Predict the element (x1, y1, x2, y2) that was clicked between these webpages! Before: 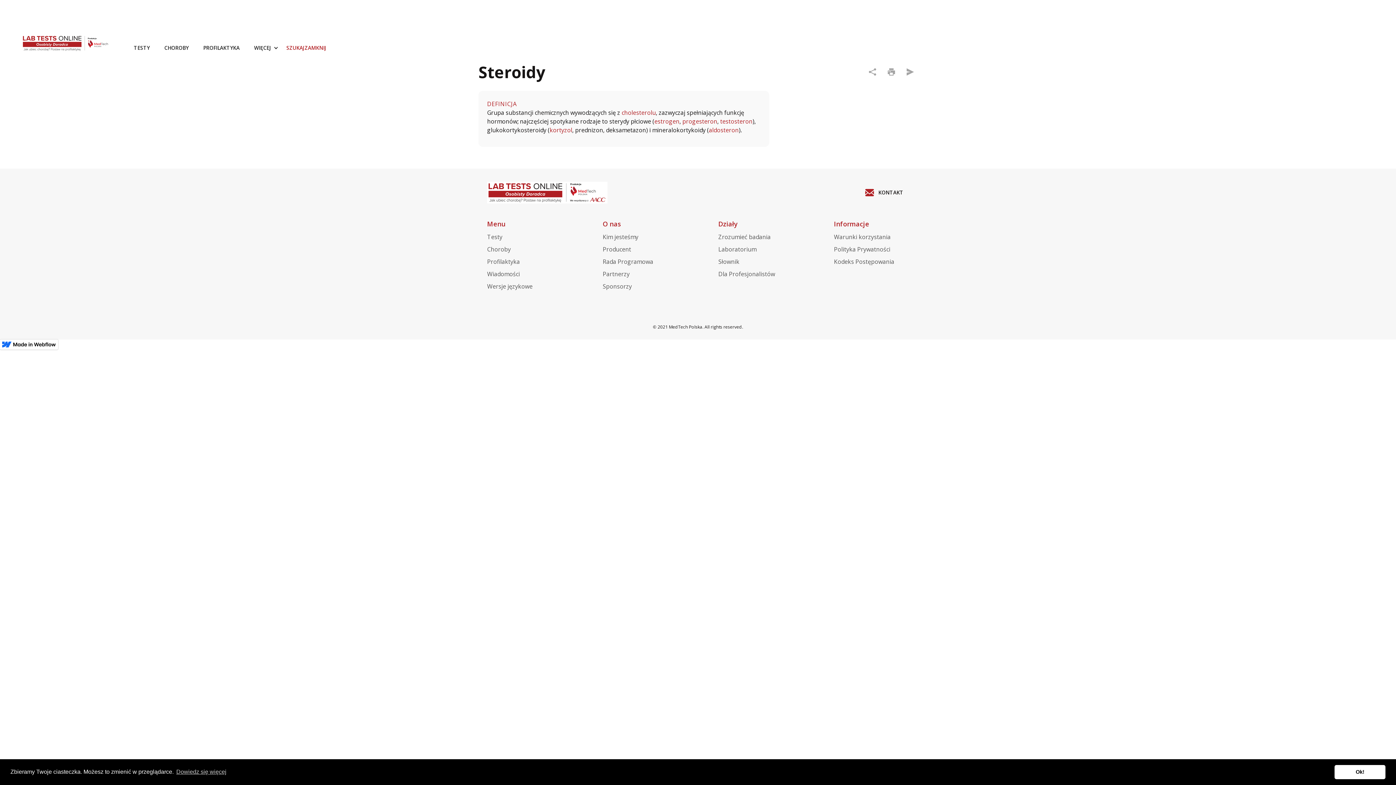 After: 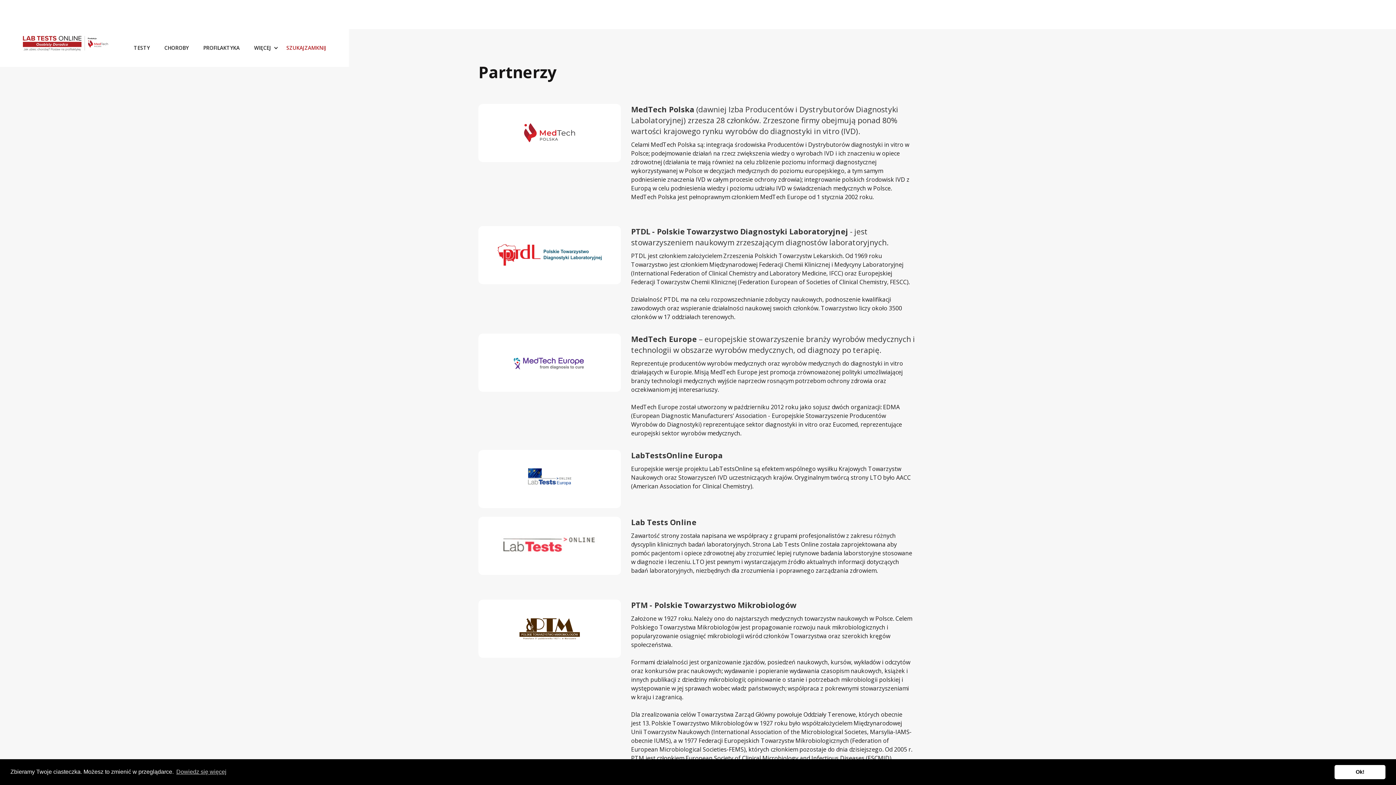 Action: bbox: (602, 269, 670, 278) label: Partnerzy